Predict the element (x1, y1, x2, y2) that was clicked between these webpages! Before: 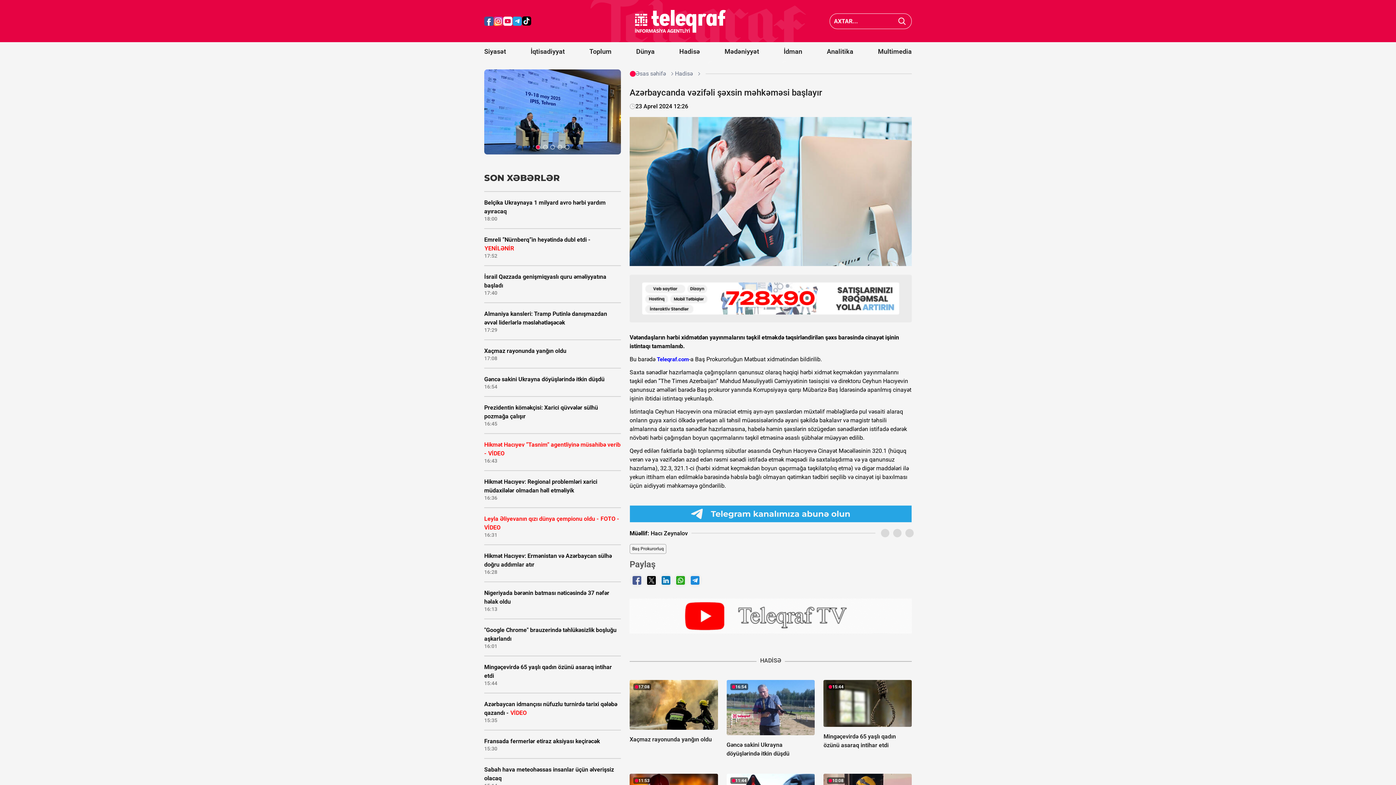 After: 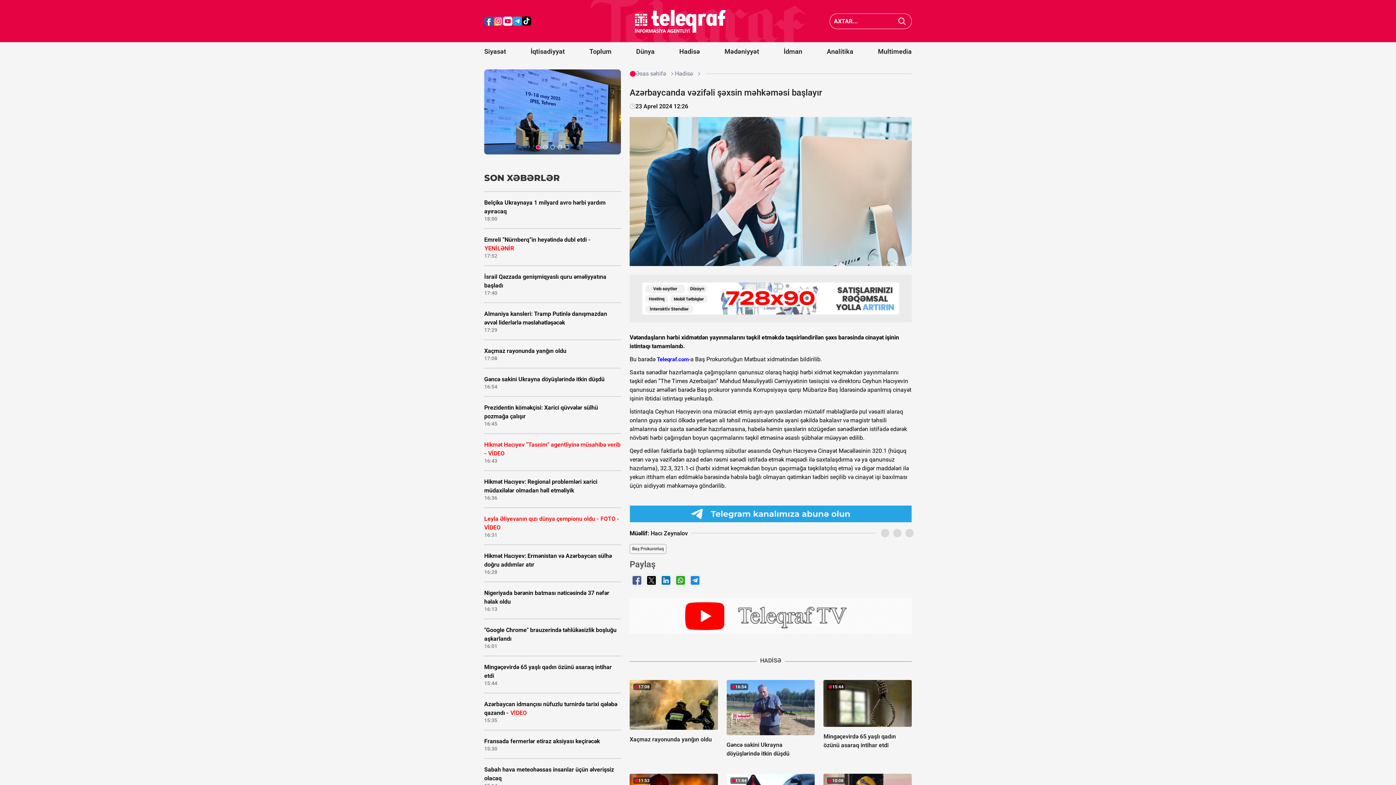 Action: bbox: (484, 470, 621, 507) label: Hikmət Hacıyev: Regional problemləri xarici müdaxilələr olmadan həll etməliyik
16:36